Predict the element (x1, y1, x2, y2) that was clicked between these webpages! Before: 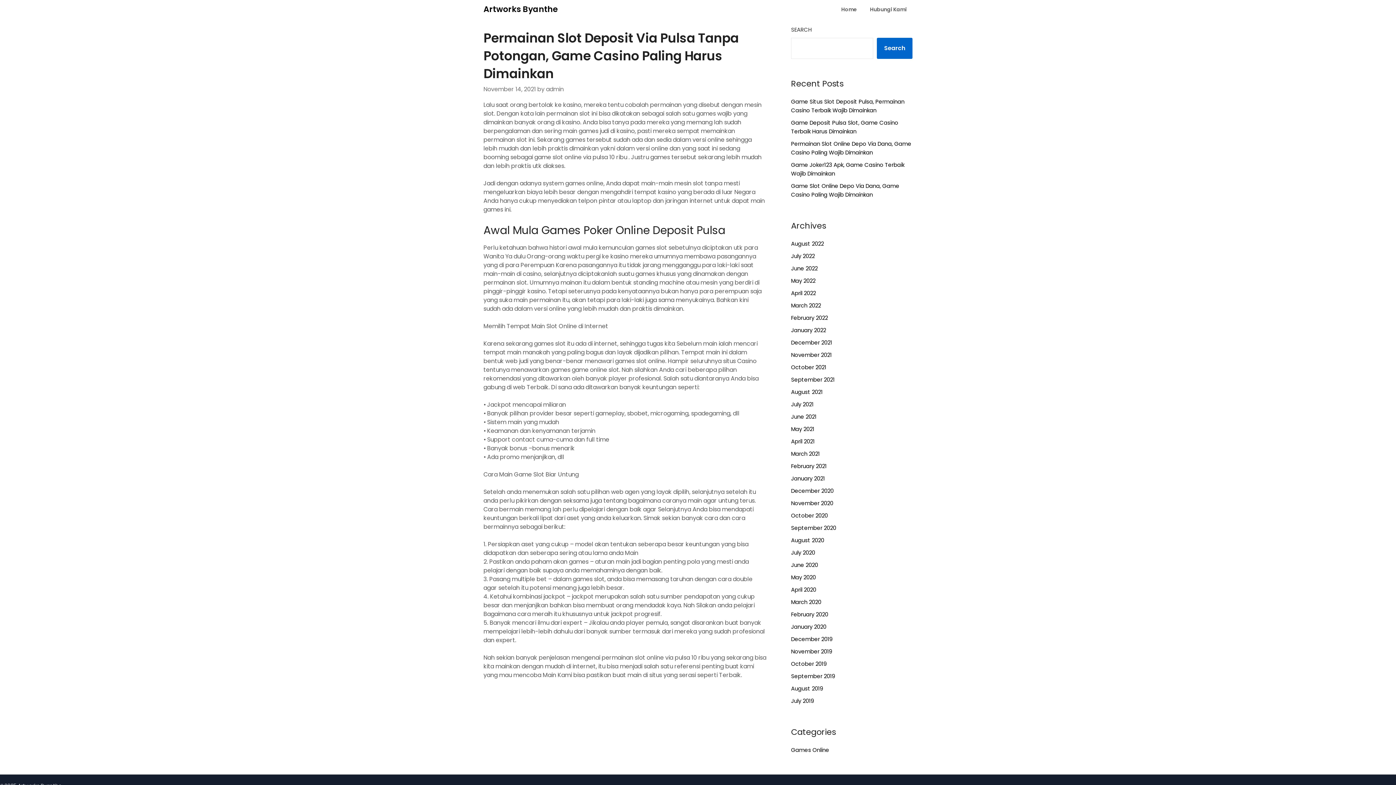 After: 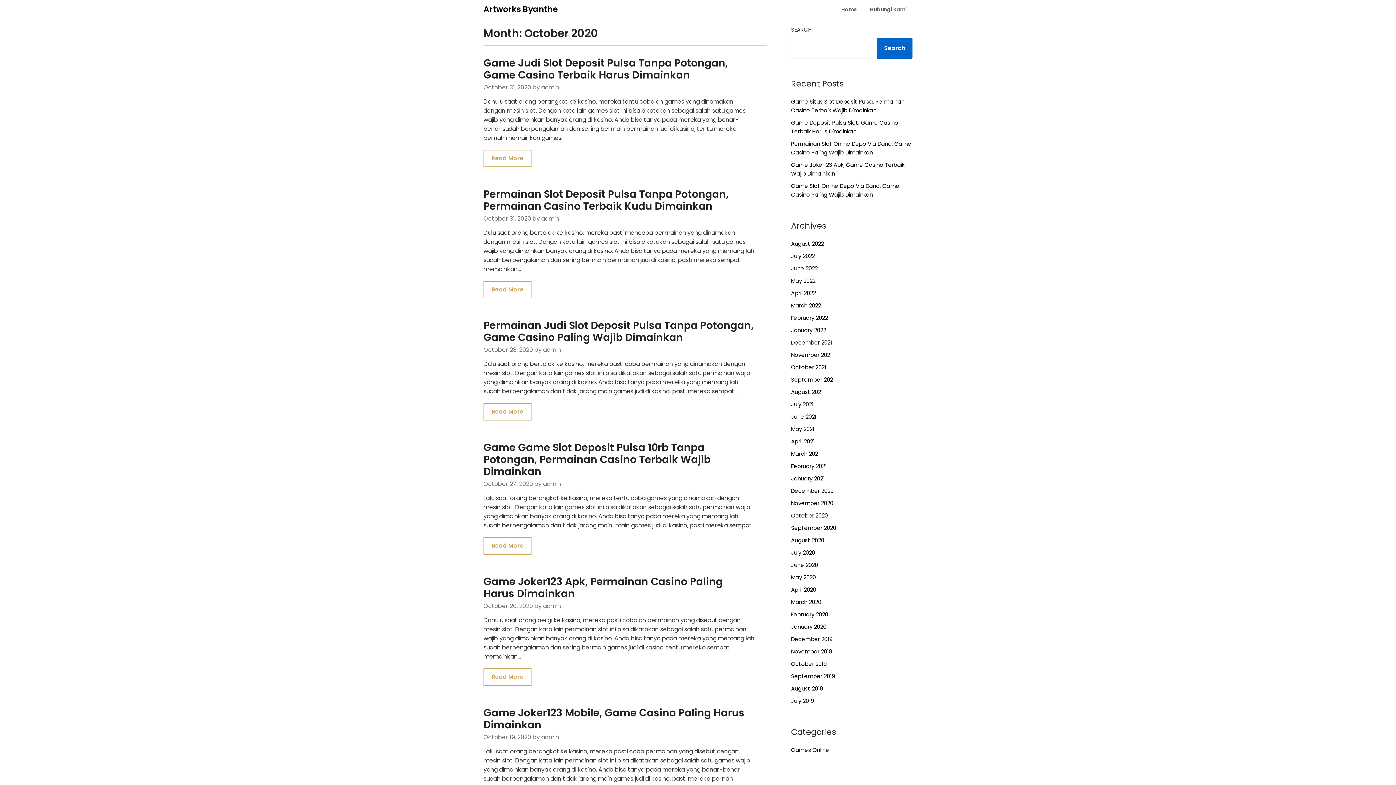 Action: label: October 2020 bbox: (791, 512, 827, 519)